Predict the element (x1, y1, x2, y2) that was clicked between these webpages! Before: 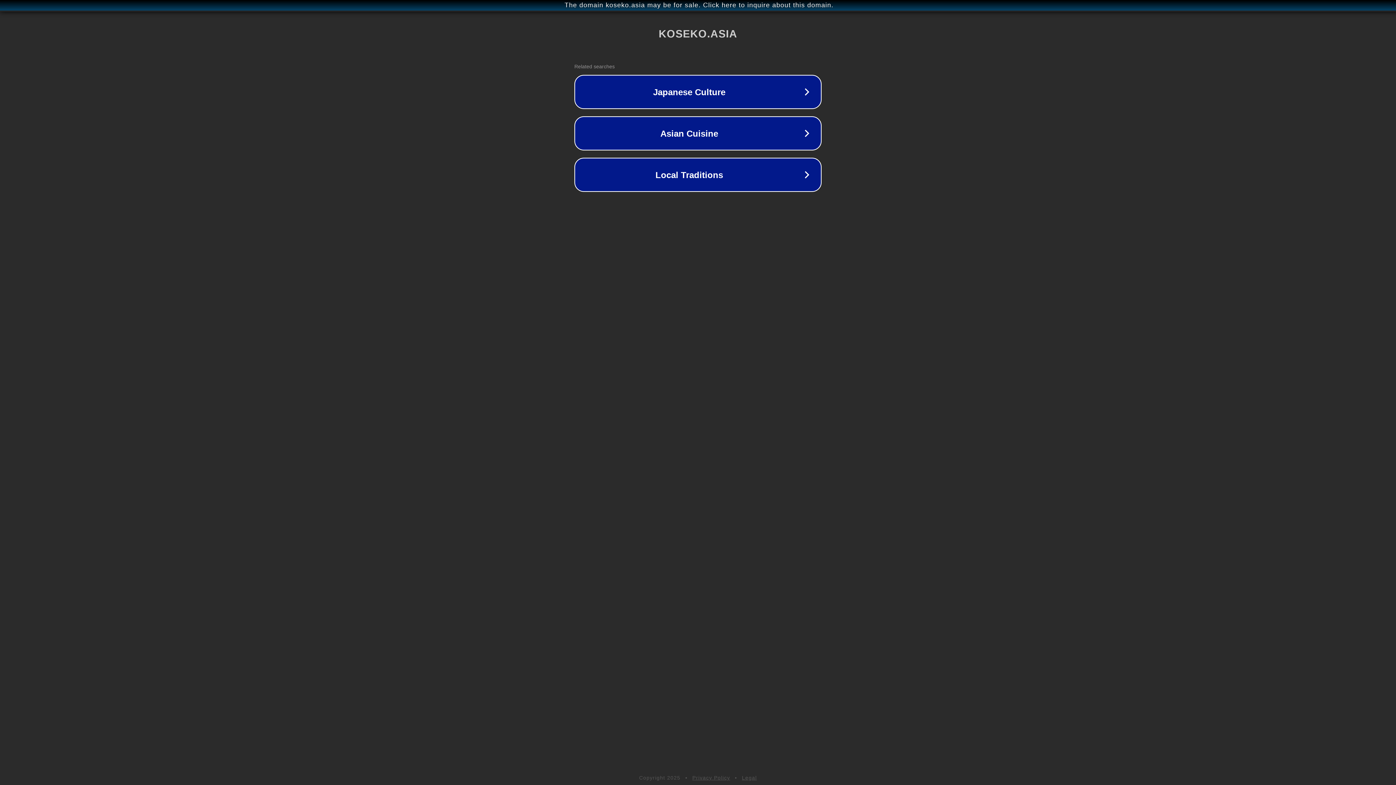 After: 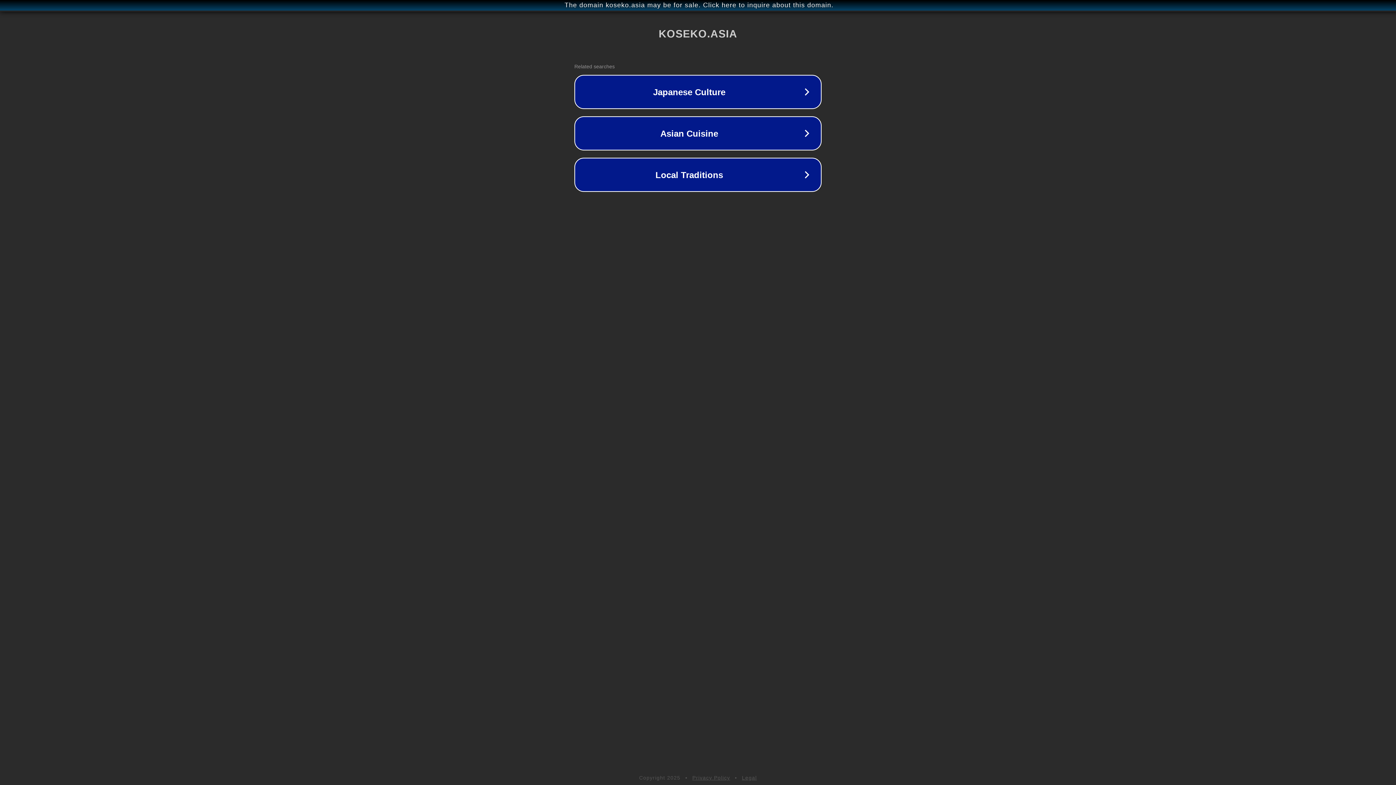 Action: label: Legal bbox: (742, 775, 757, 781)